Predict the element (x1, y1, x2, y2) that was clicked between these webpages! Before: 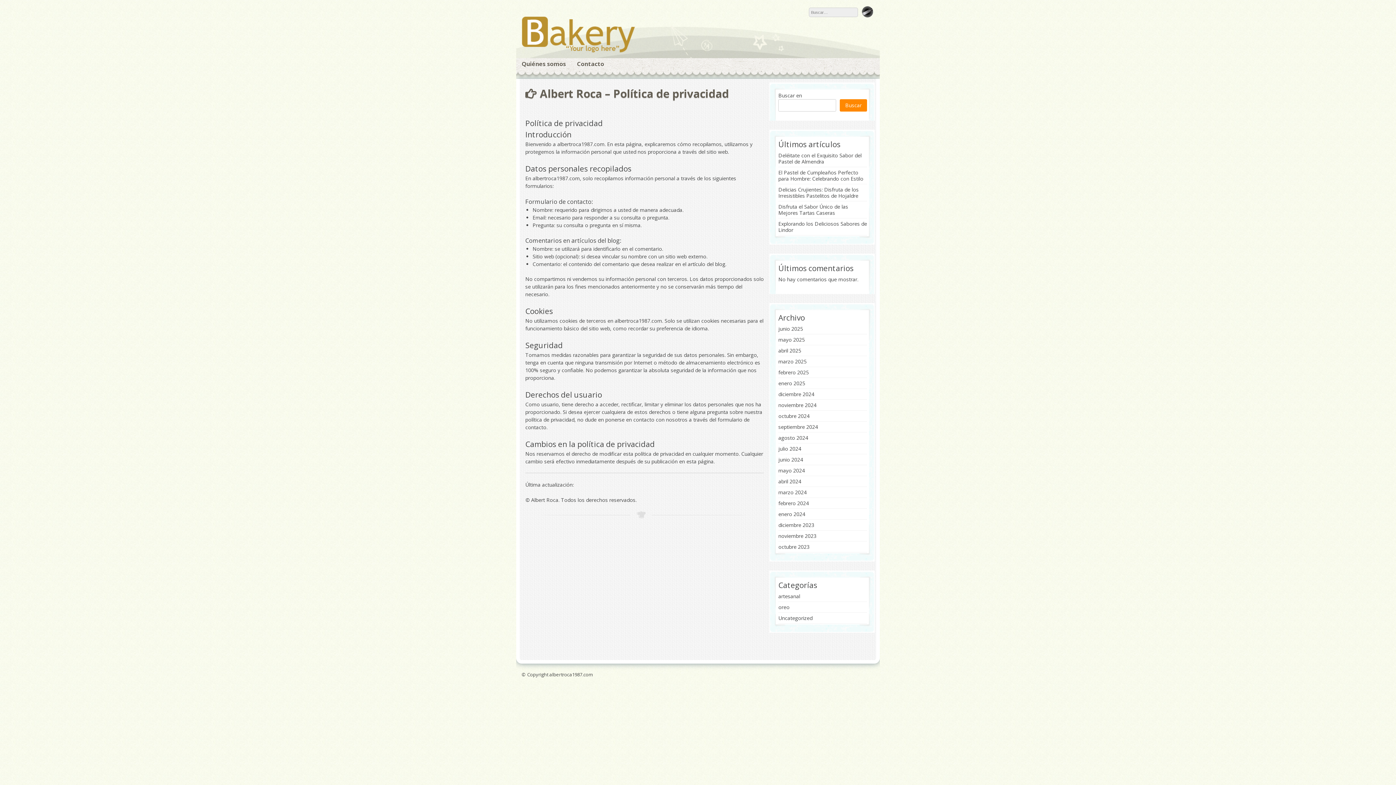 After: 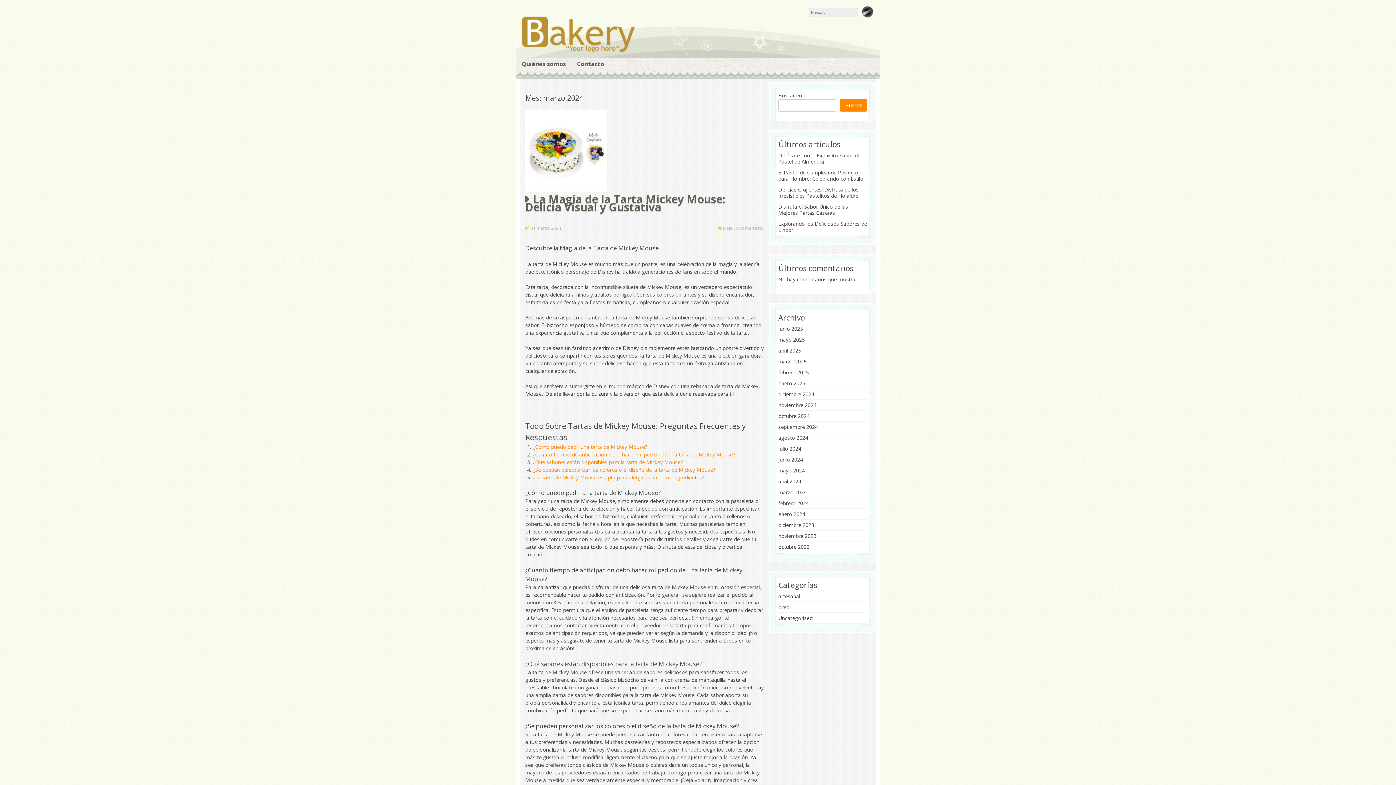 Action: bbox: (778, 489, 806, 496) label: marzo 2024